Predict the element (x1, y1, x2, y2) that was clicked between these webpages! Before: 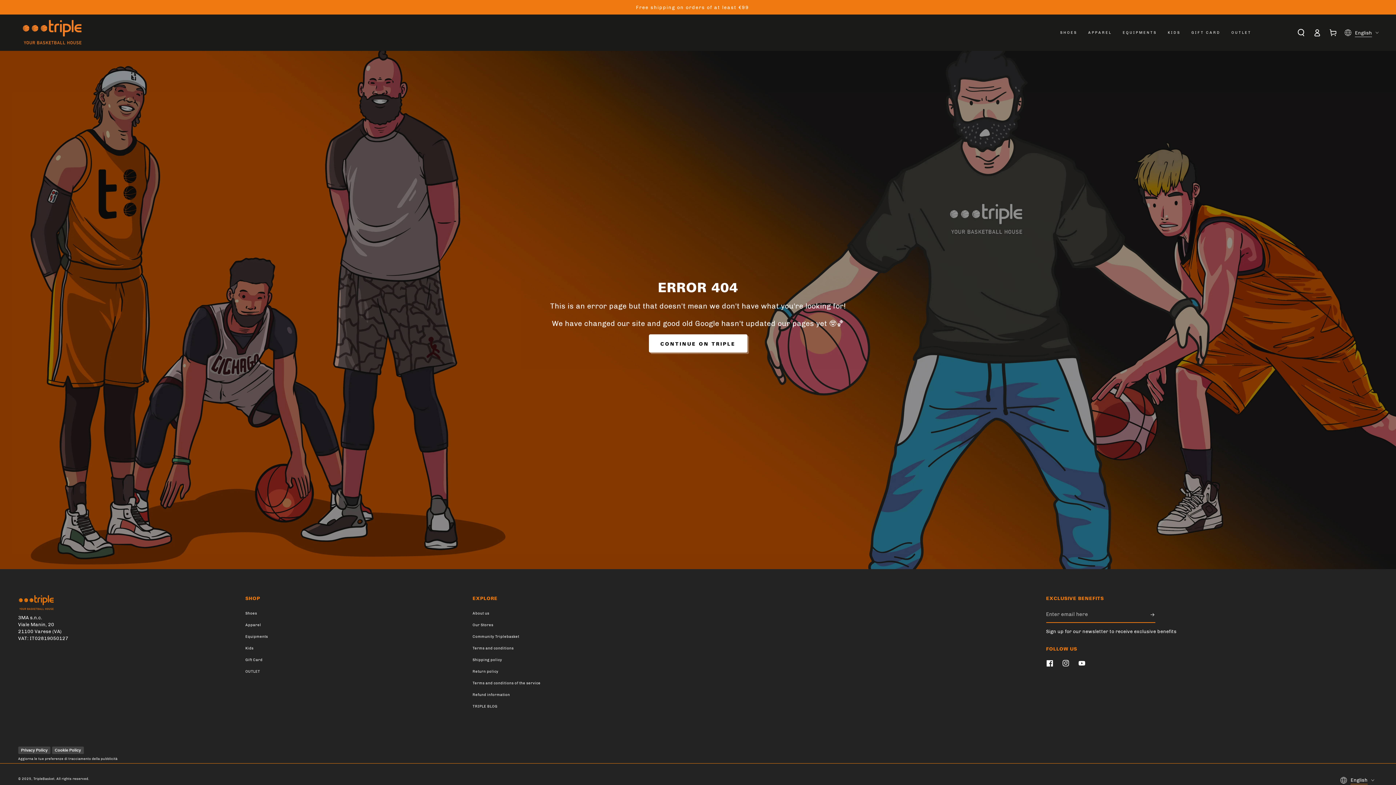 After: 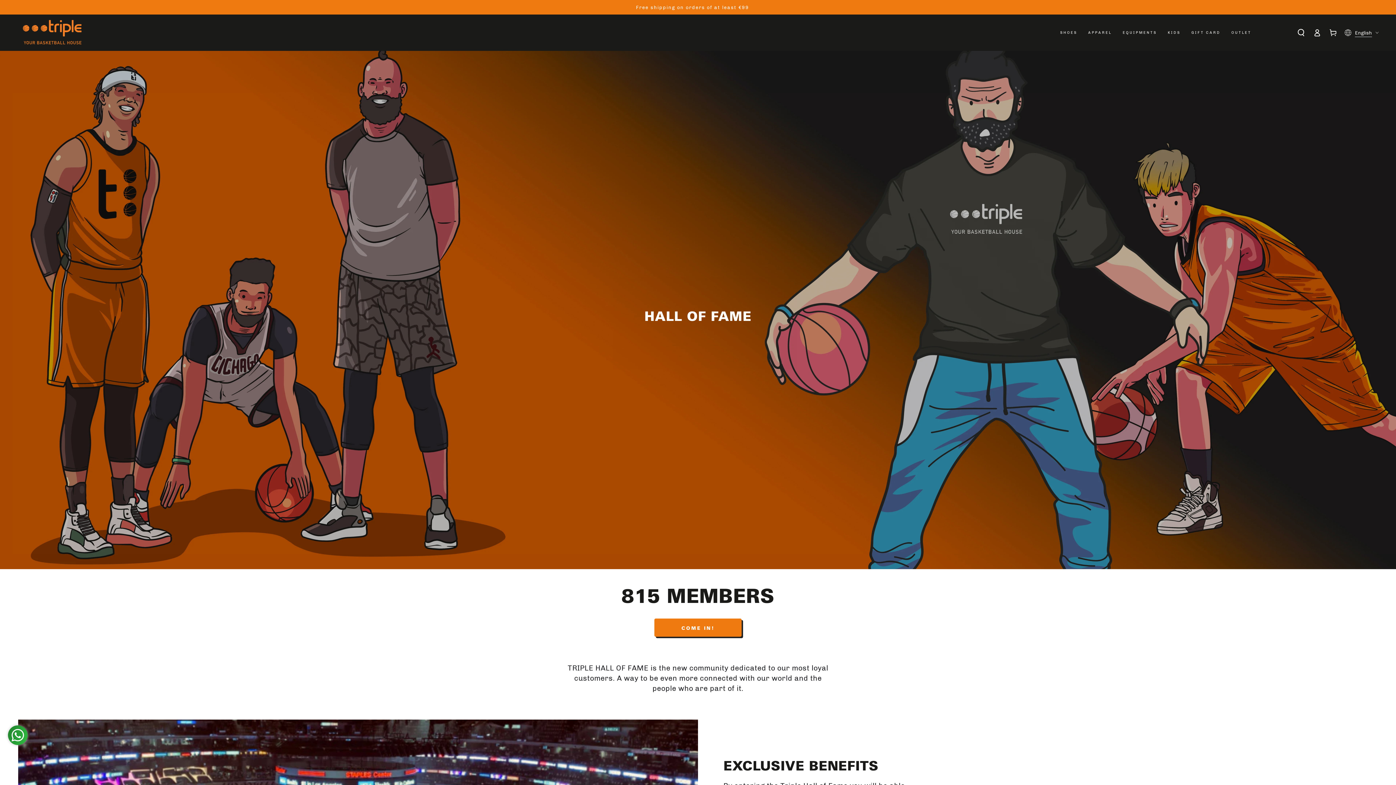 Action: label: Community Triplebasket bbox: (472, 634, 519, 639)